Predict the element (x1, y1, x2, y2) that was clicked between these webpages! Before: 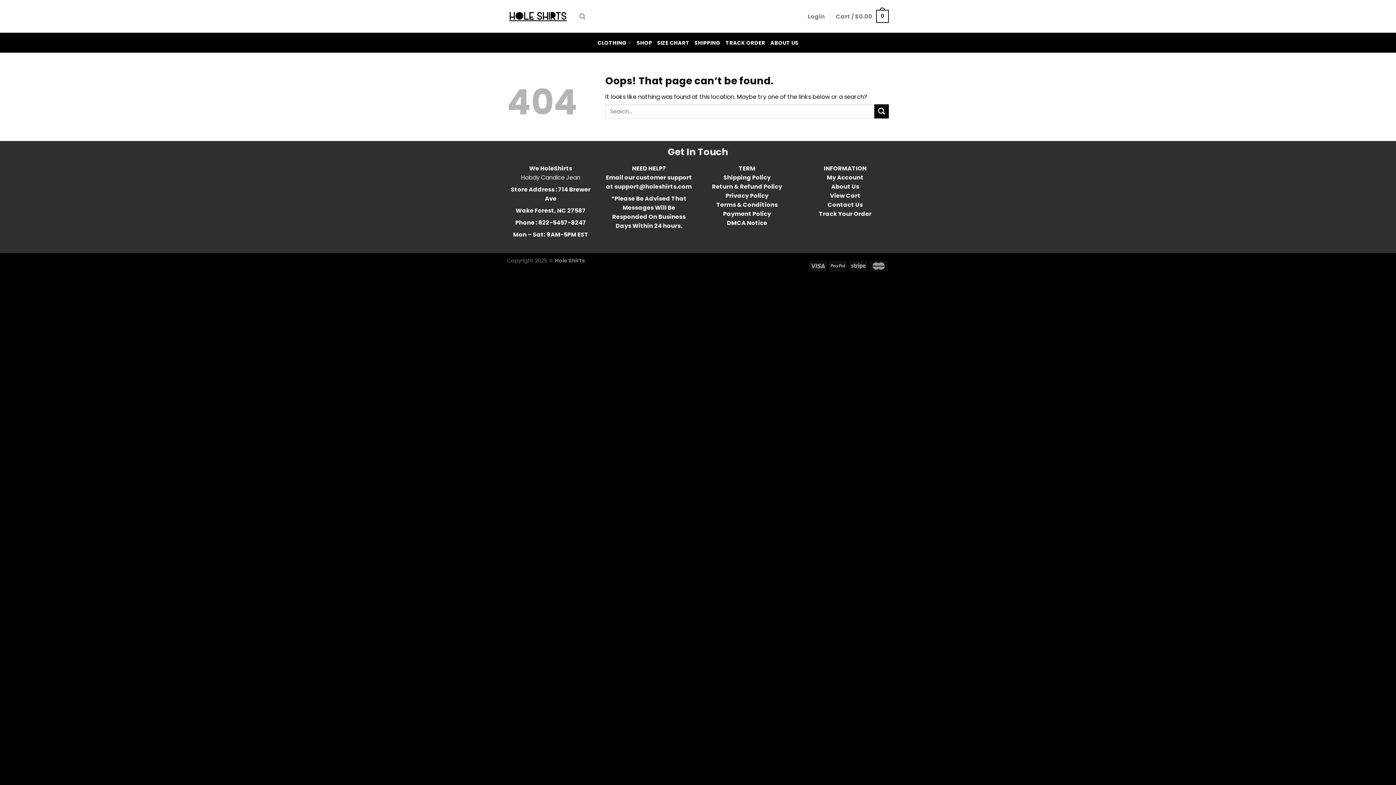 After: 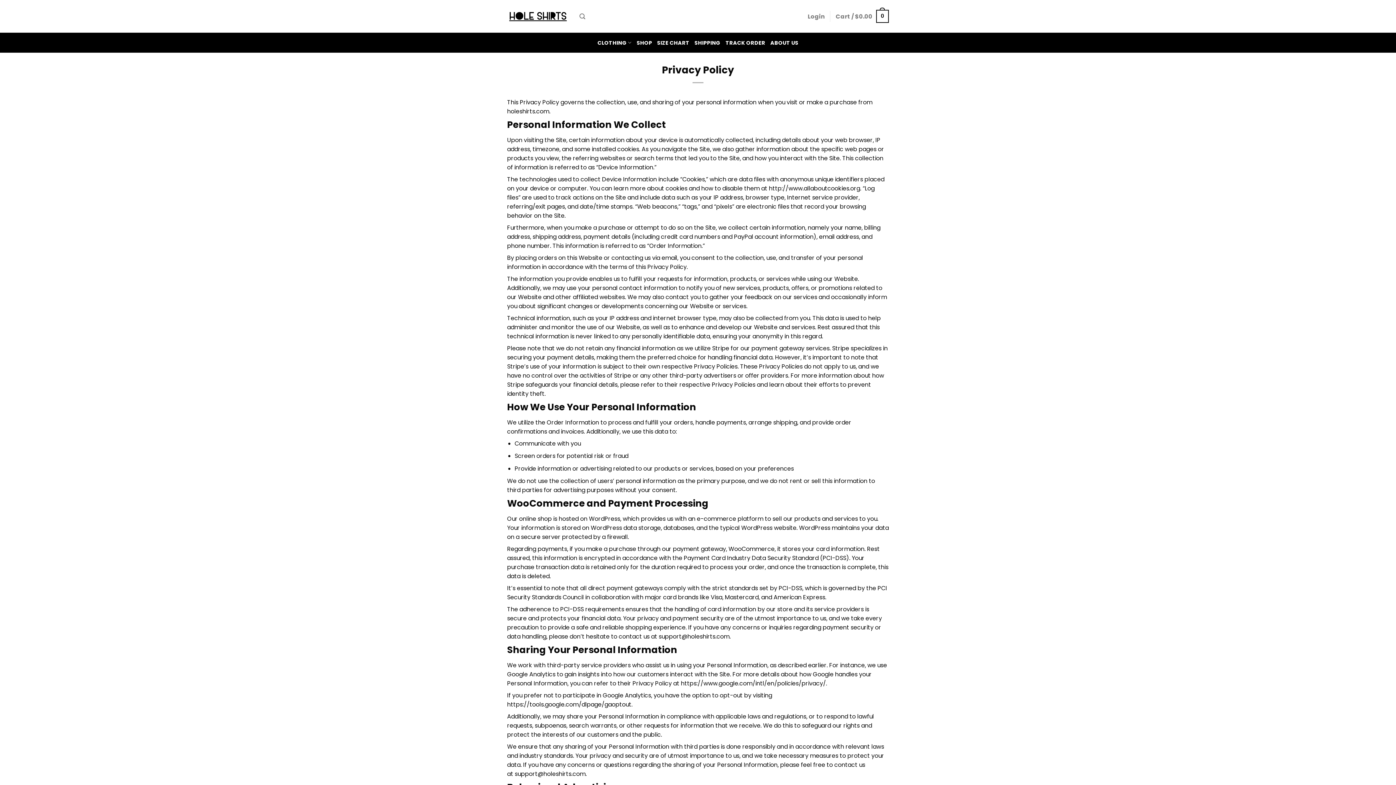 Action: label: Privacy Policy bbox: (725, 191, 768, 200)